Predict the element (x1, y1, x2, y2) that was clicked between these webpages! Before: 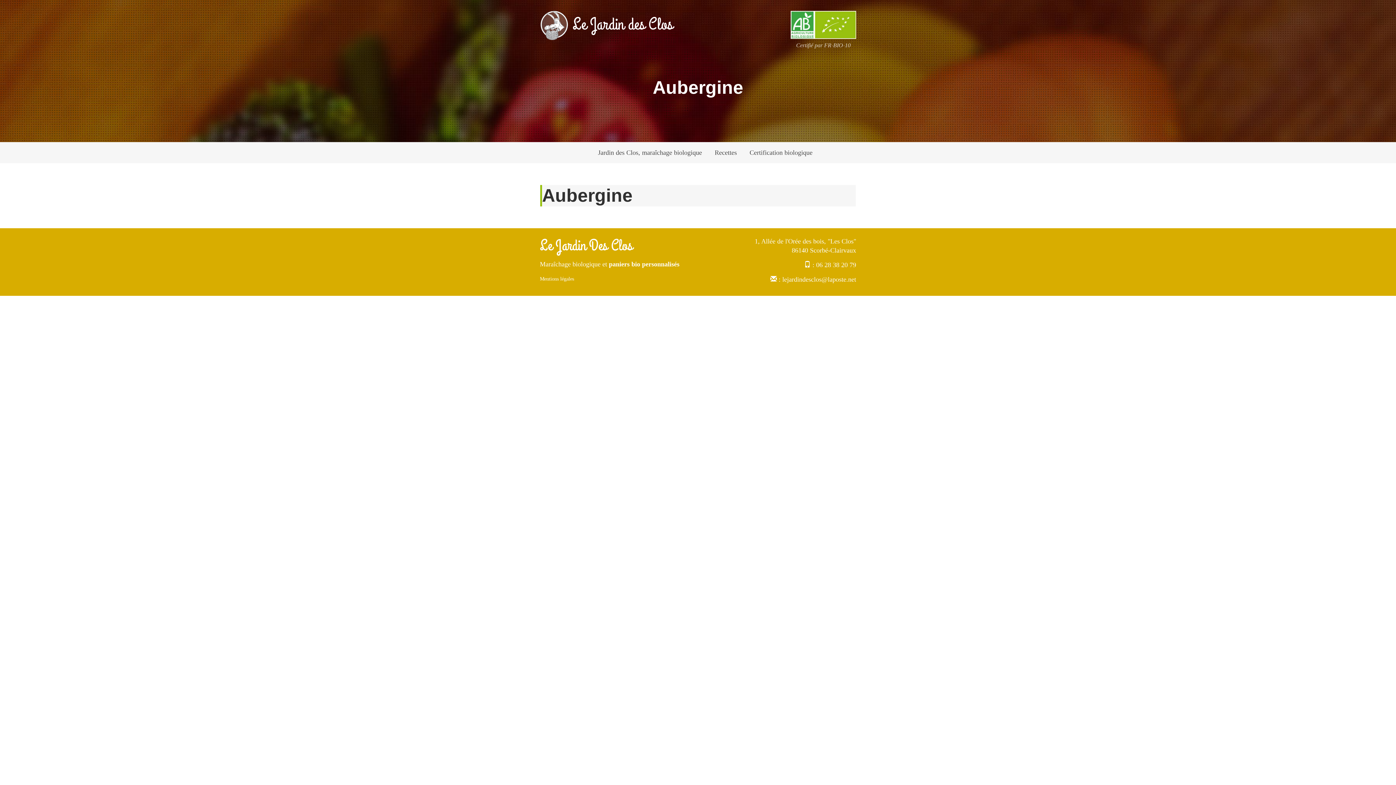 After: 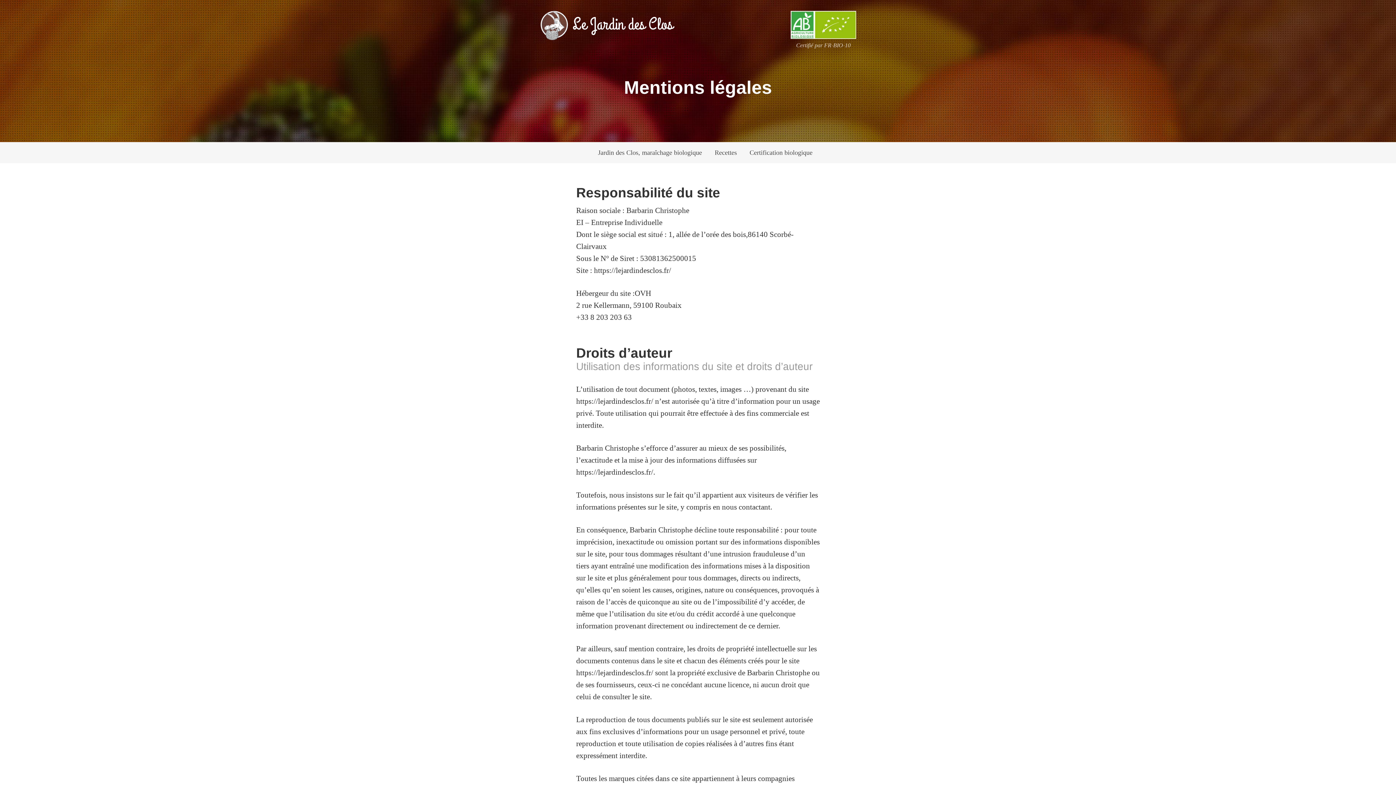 Action: label: Mentions légales bbox: (540, 276, 574, 281)